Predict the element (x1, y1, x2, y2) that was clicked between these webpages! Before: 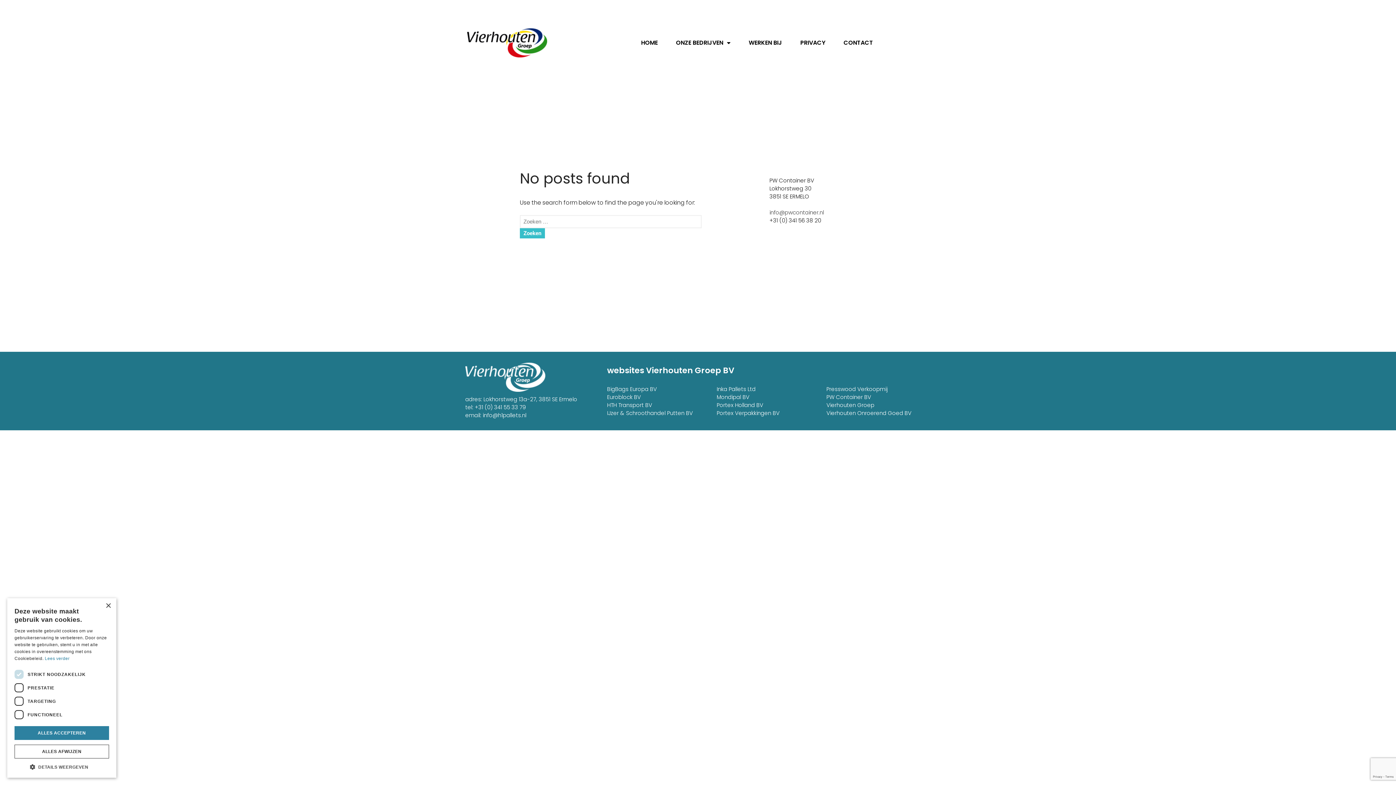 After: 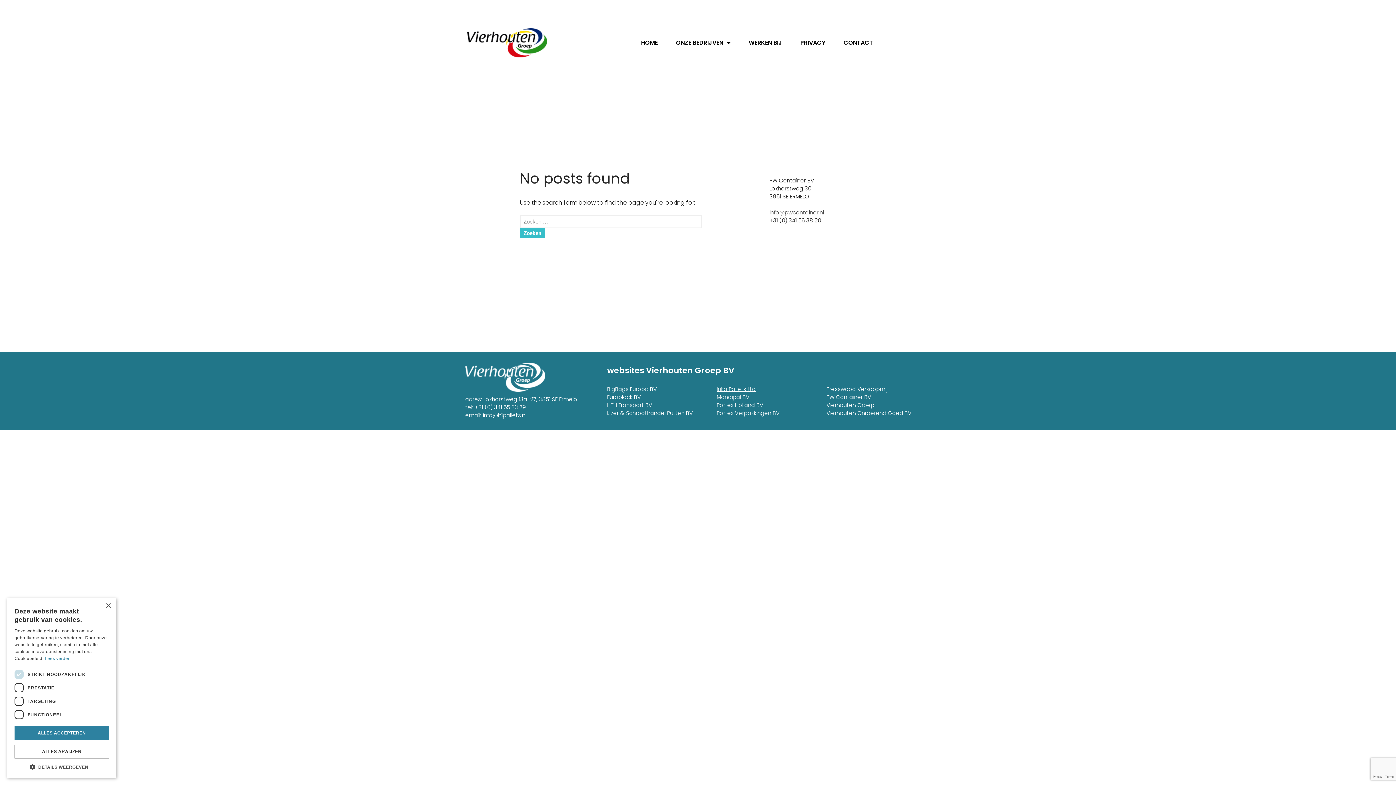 Action: bbox: (716, 385, 755, 392) label: Inka Pallets Ltd